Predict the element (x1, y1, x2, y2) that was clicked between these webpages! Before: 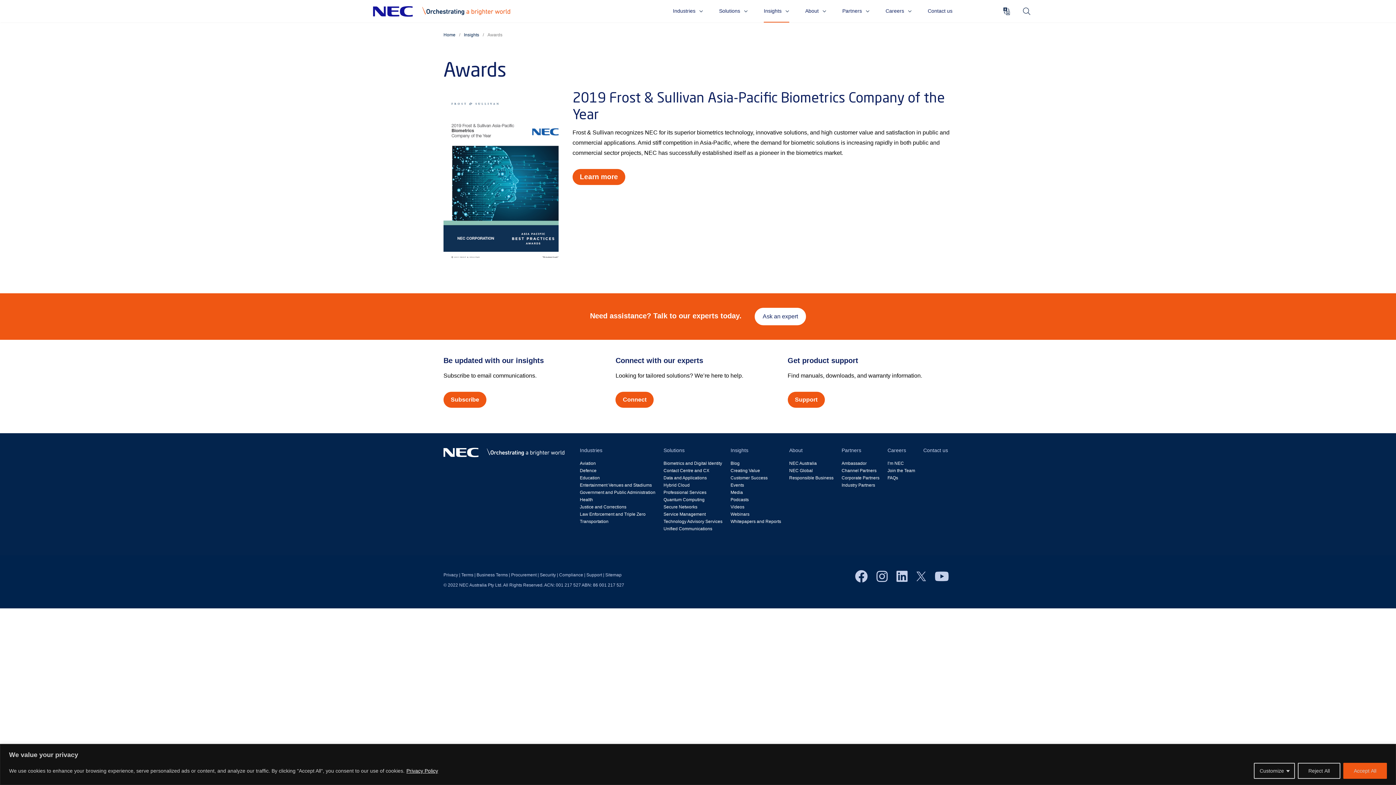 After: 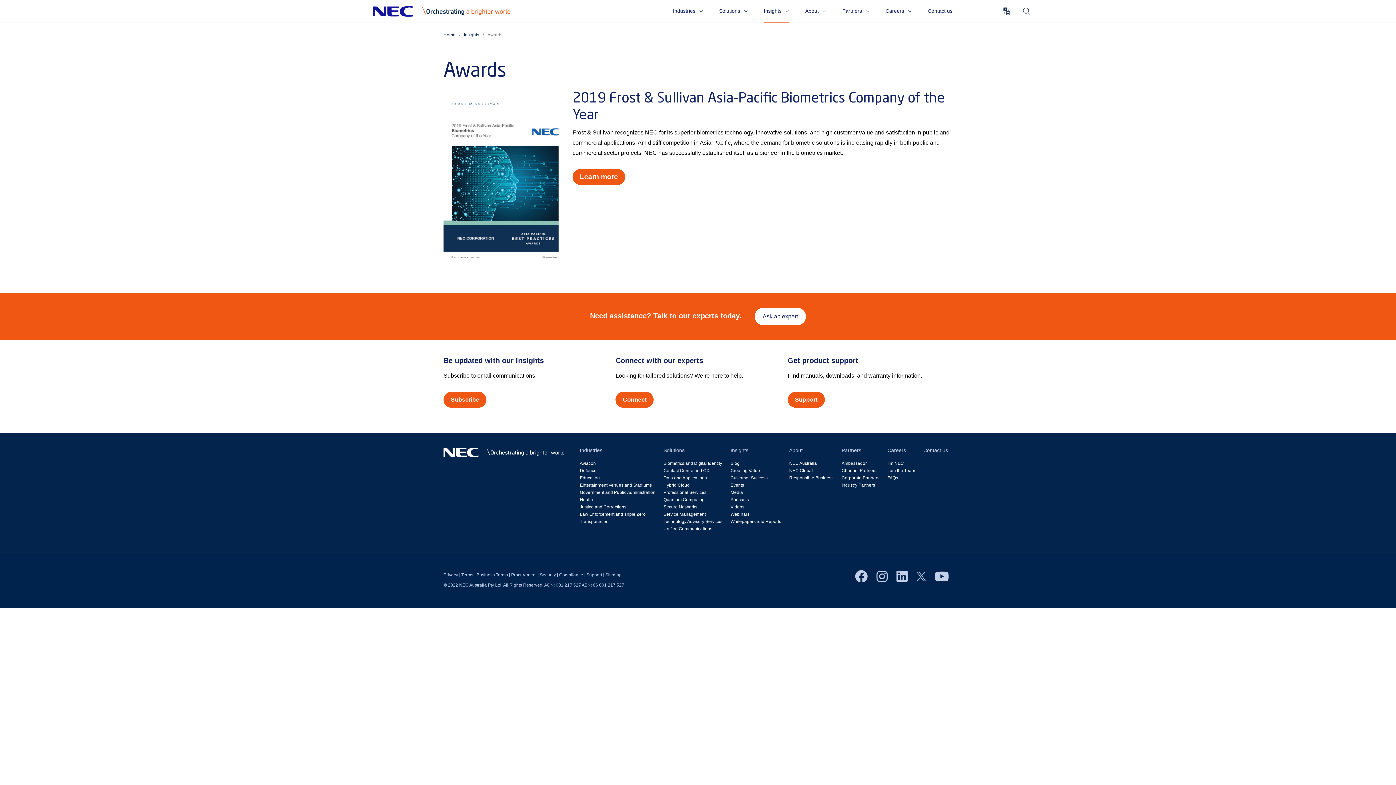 Action: bbox: (1298, 763, 1340, 779) label: Reject All